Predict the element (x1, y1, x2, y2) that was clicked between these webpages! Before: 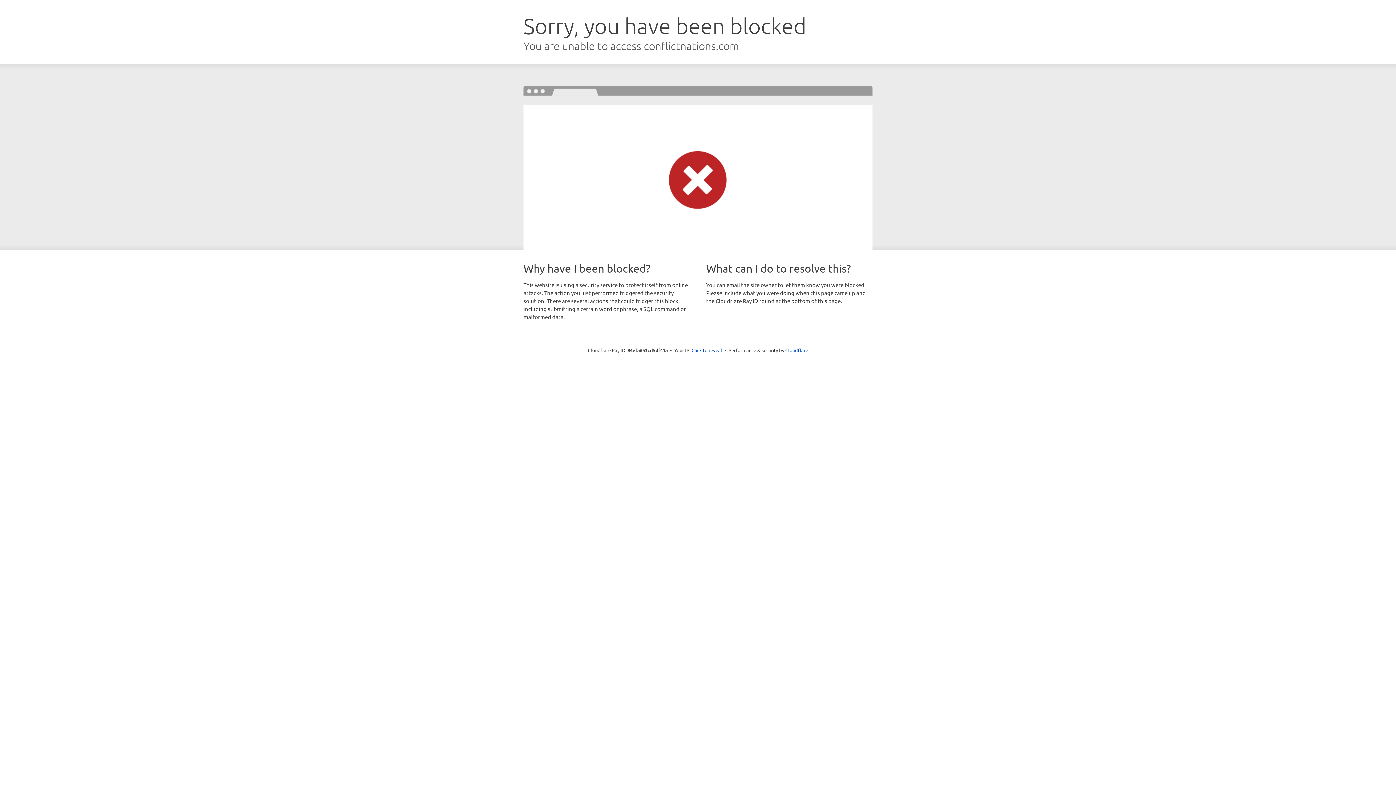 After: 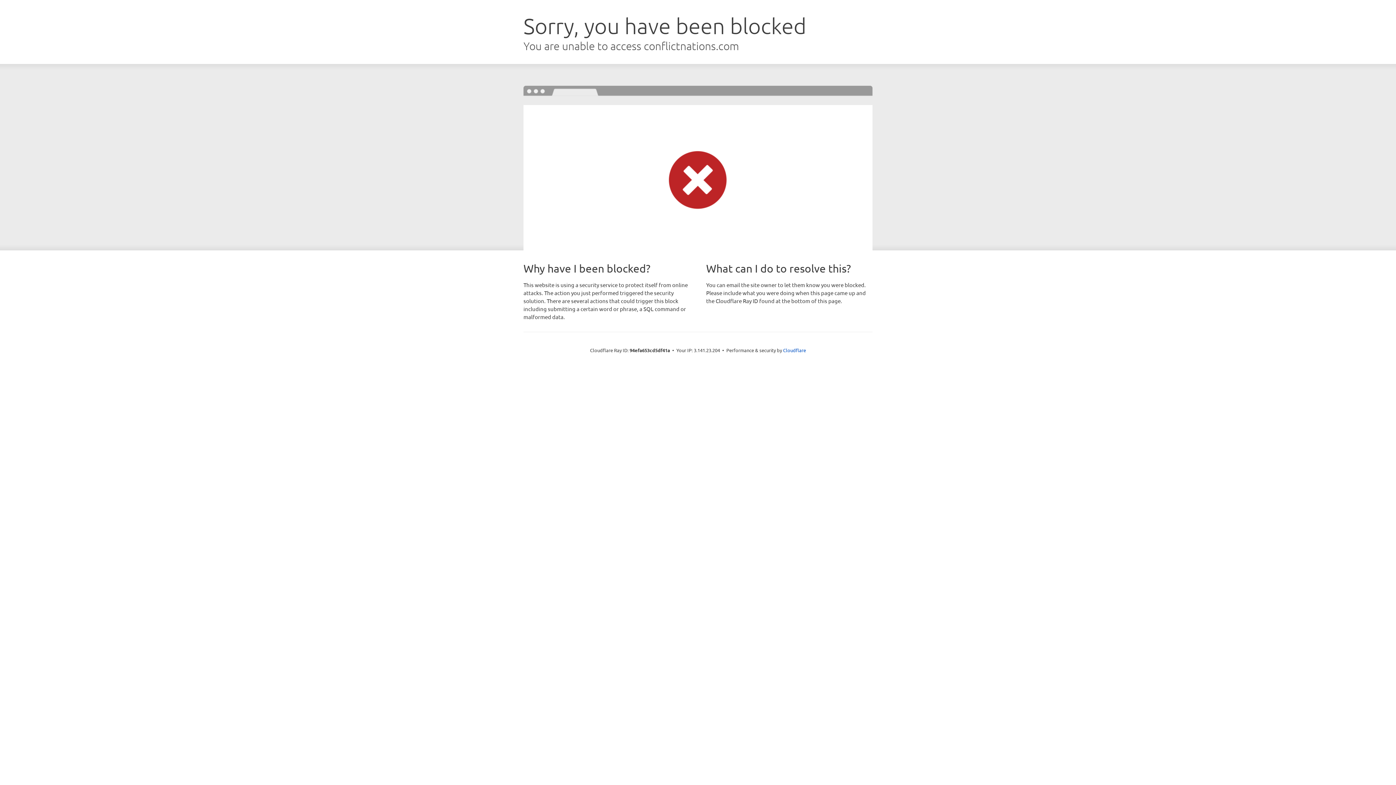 Action: label: Click to reveal bbox: (691, 346, 722, 353)